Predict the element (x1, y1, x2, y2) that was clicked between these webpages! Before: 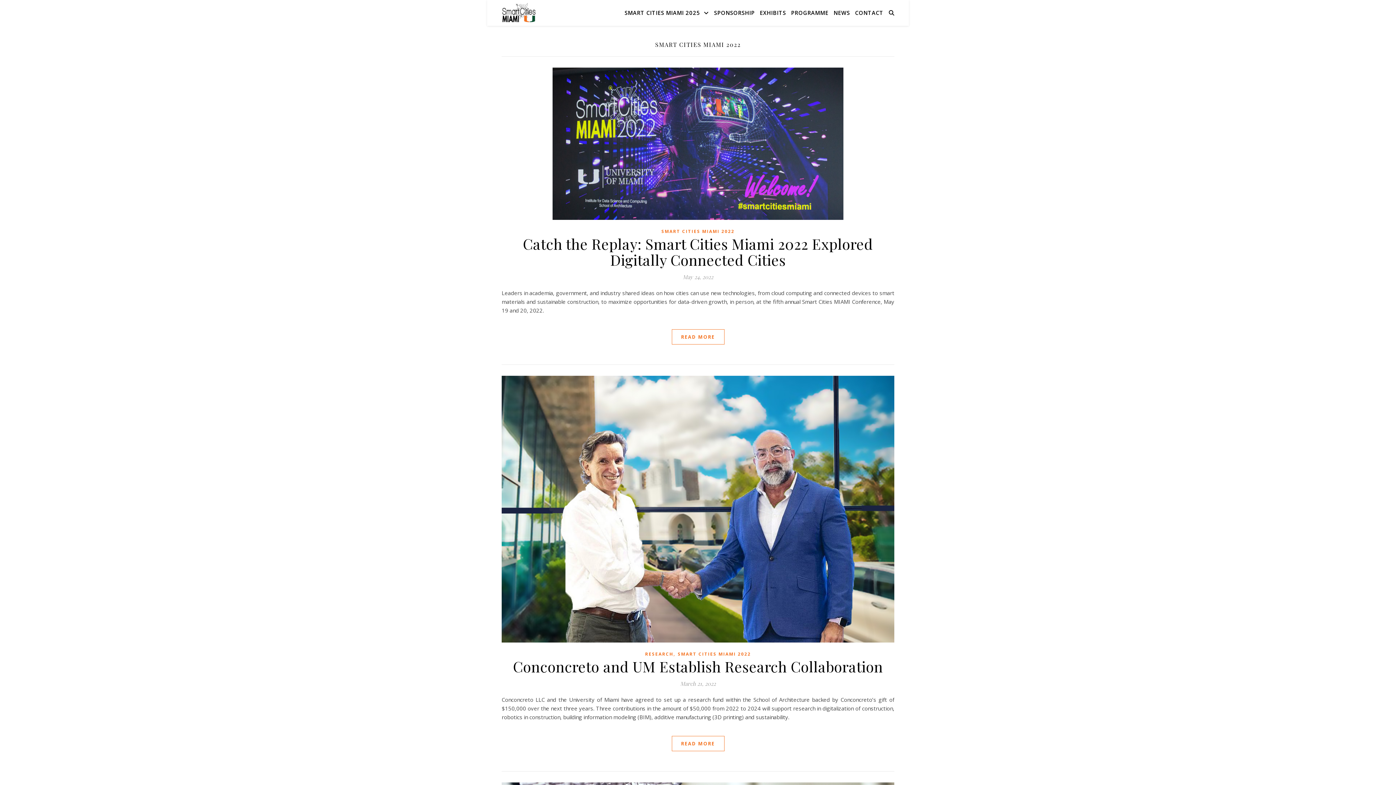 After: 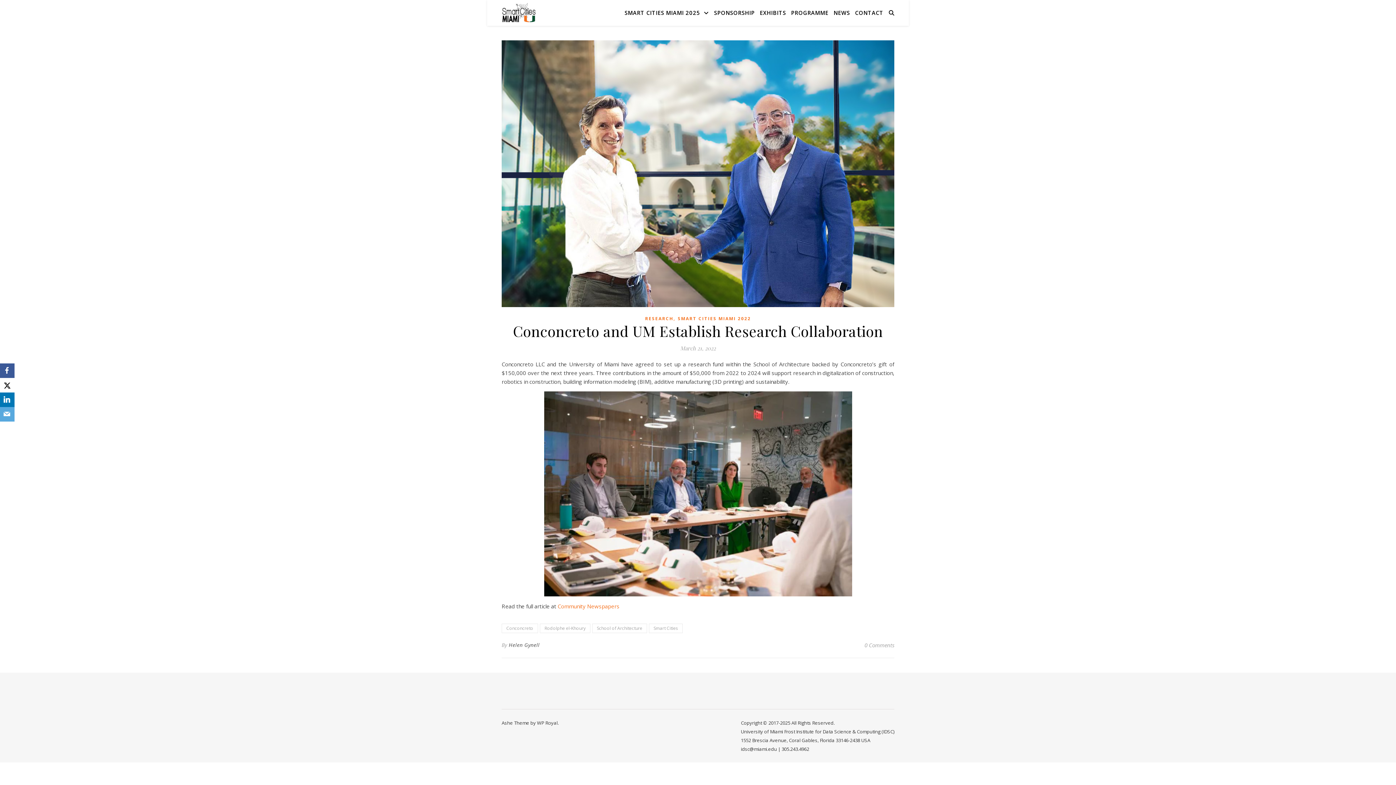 Action: label: READ MORE bbox: (671, 736, 724, 751)